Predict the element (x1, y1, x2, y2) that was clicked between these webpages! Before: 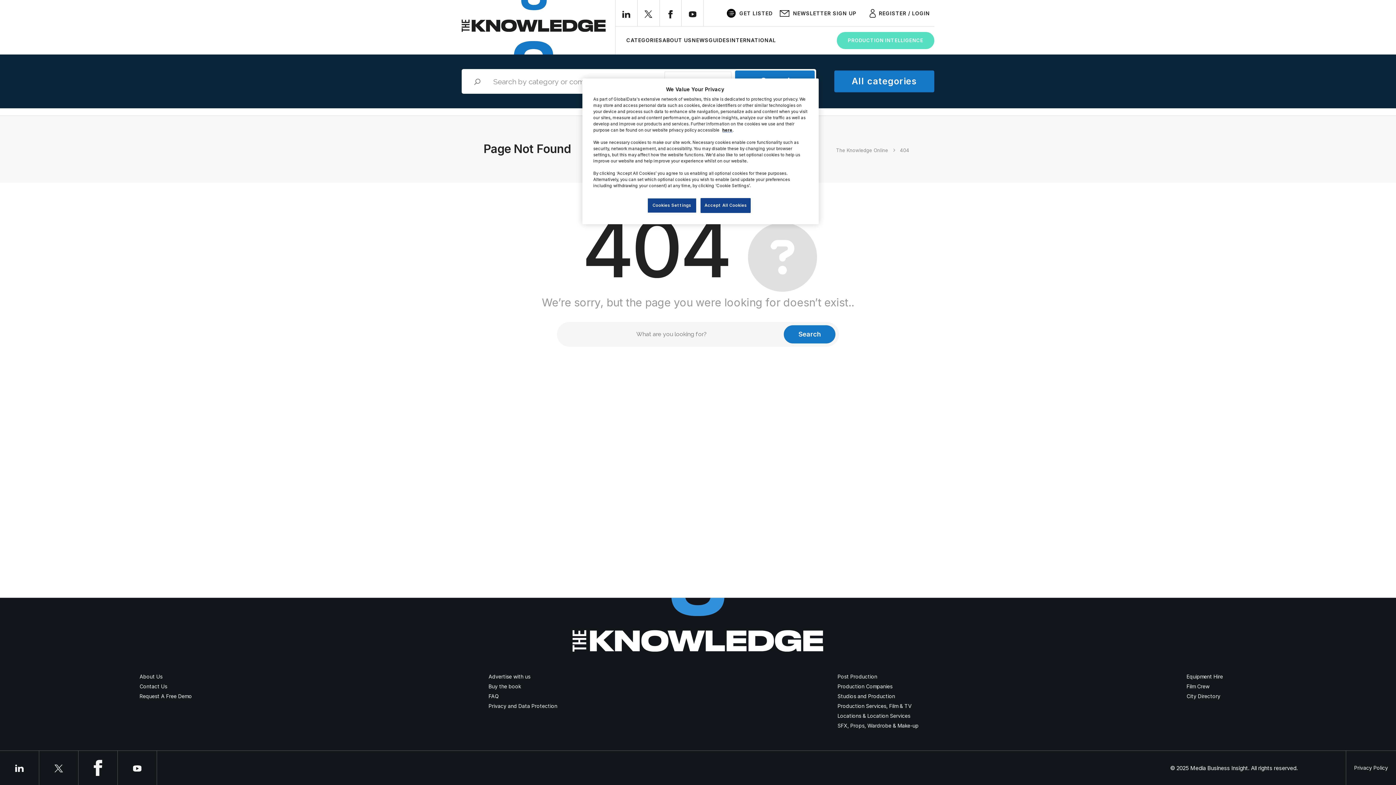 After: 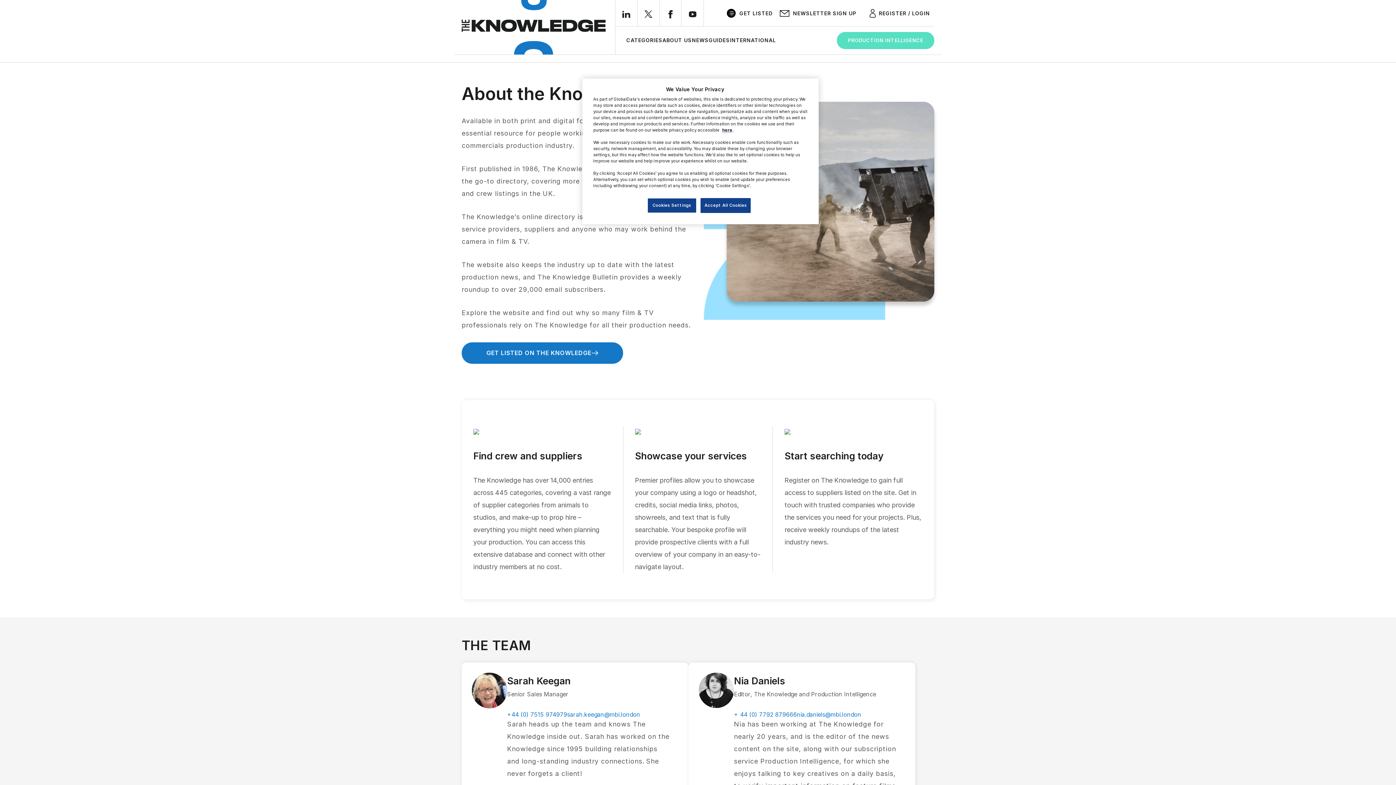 Action: bbox: (139, 673, 162, 680) label: About Us